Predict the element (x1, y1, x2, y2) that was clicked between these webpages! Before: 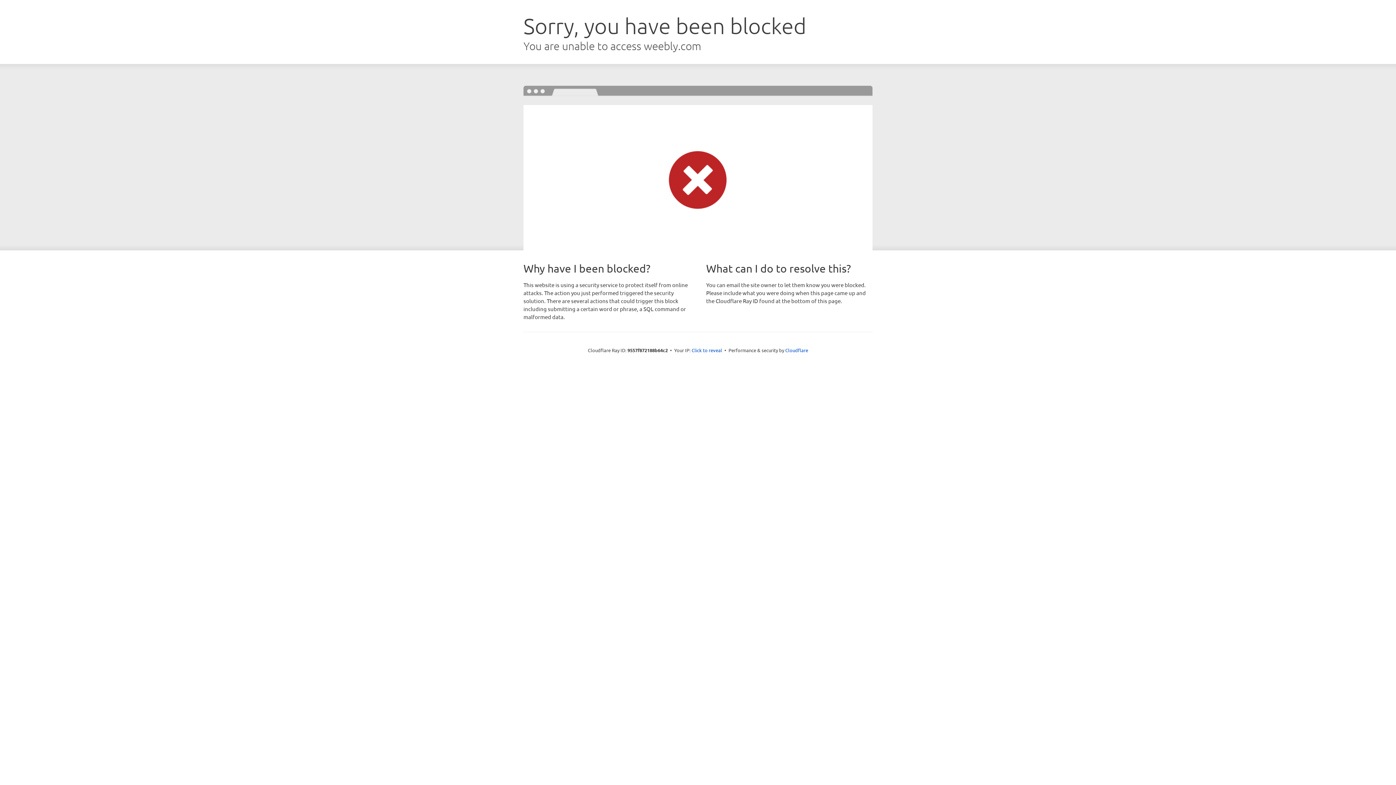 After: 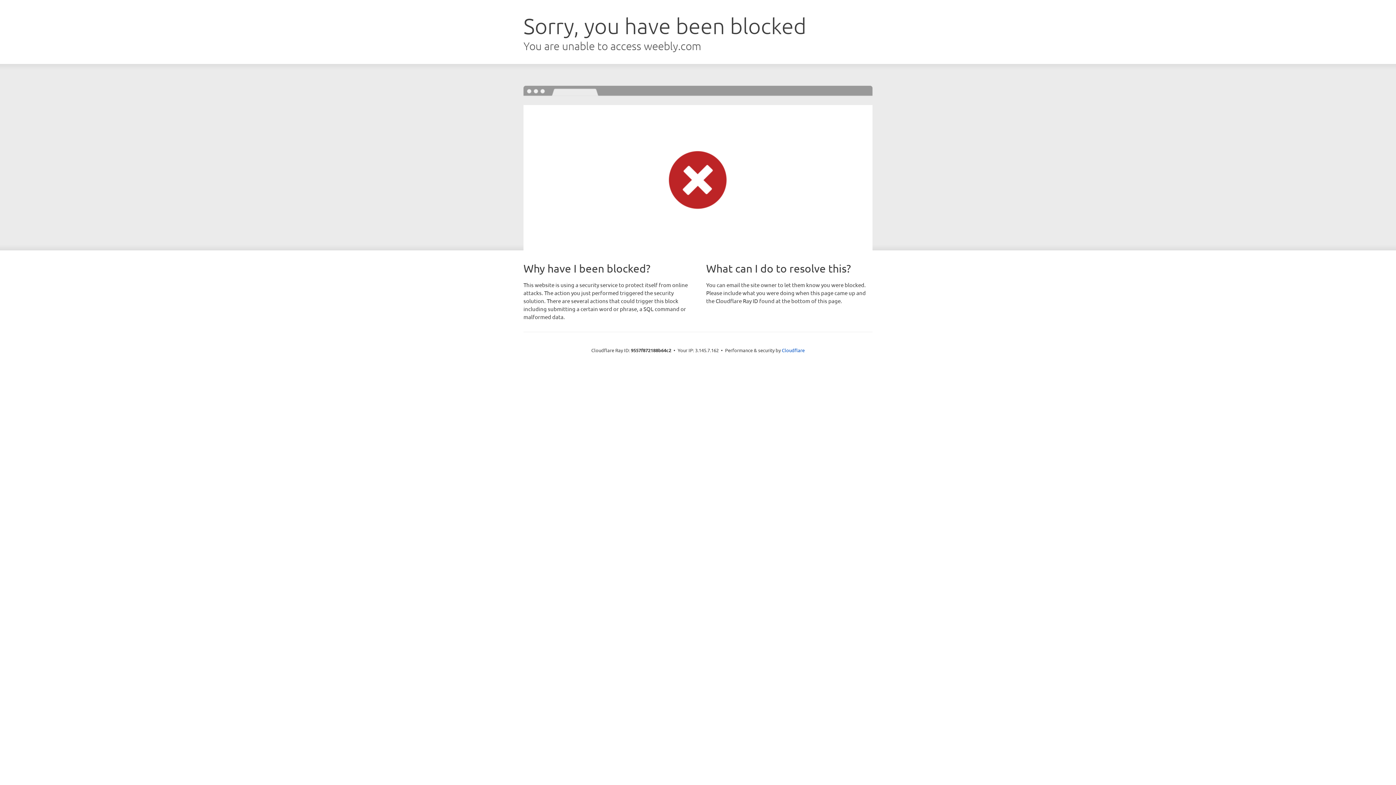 Action: label: Click to reveal bbox: (691, 346, 722, 353)